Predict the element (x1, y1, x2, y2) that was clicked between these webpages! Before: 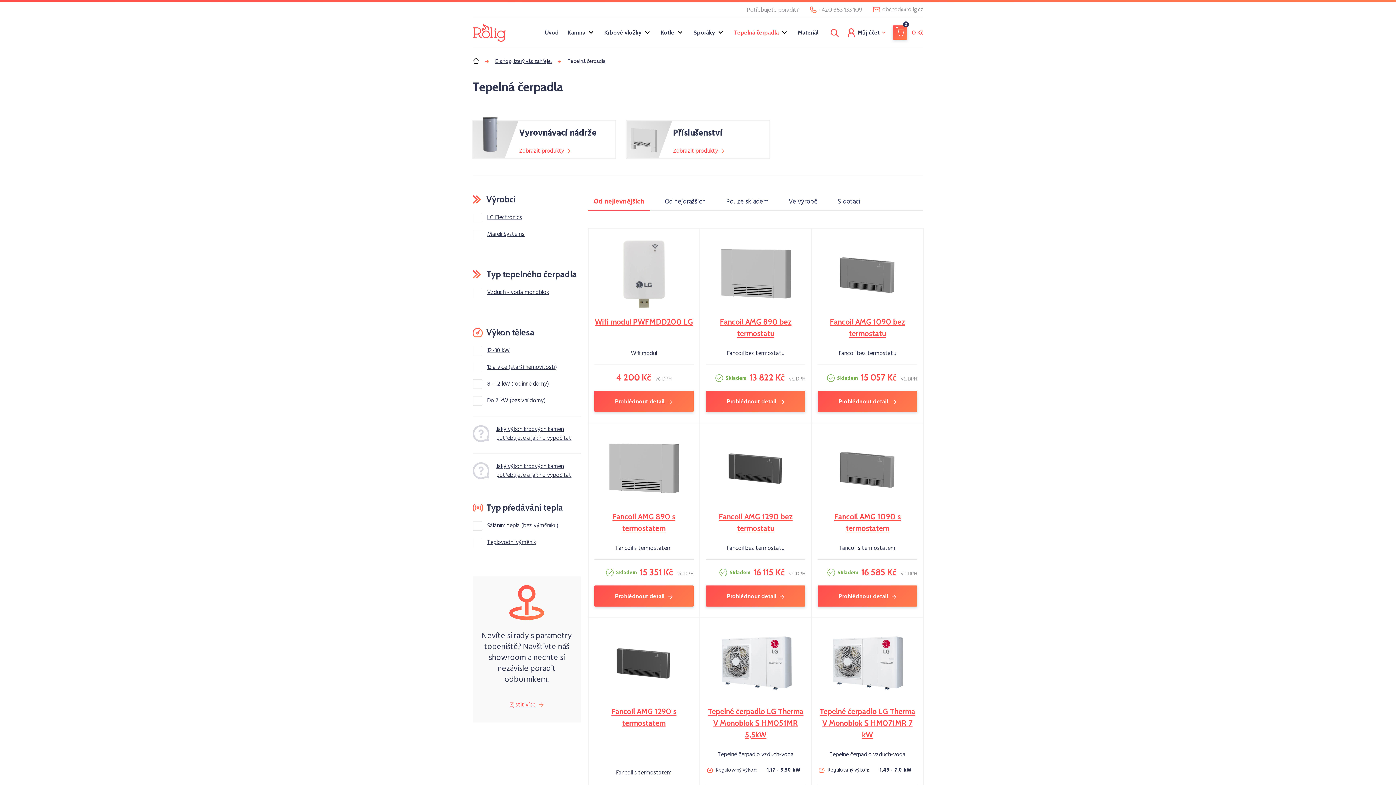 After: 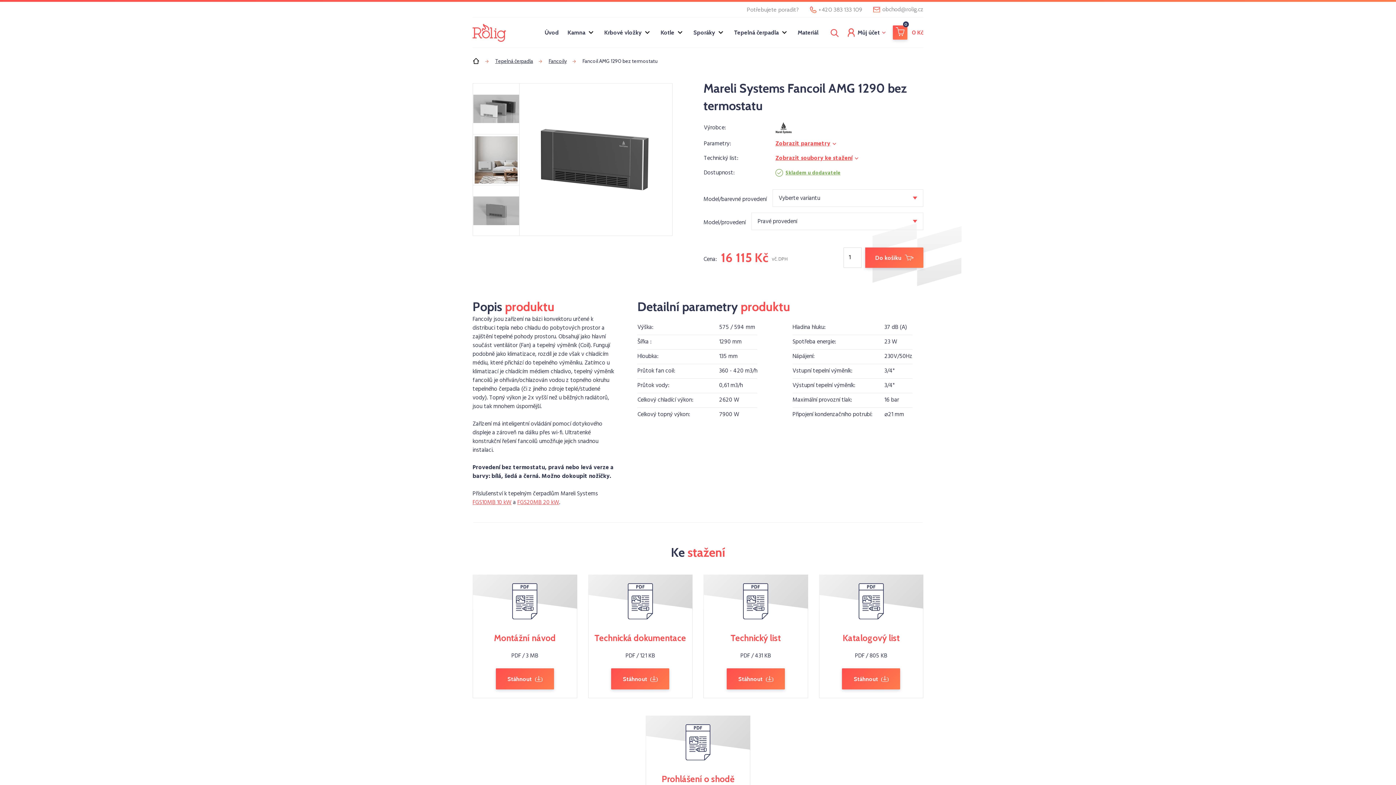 Action: label: Fancoil AMG 1290 bez termostatu

Fancoil bez termostatu

Skladem
16 115 Kč vč. DPH
Prohlédnout detail bbox: (706, 431, 805, 609)